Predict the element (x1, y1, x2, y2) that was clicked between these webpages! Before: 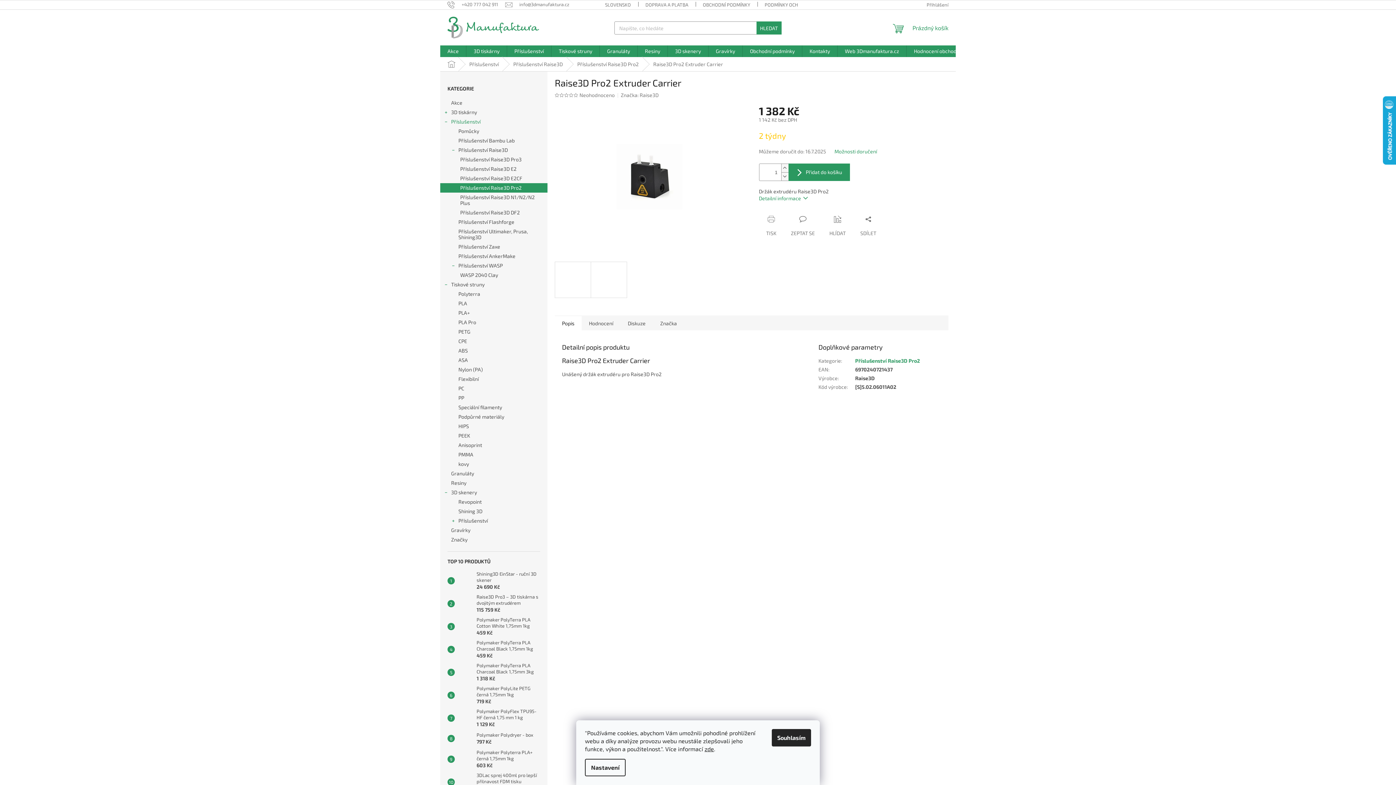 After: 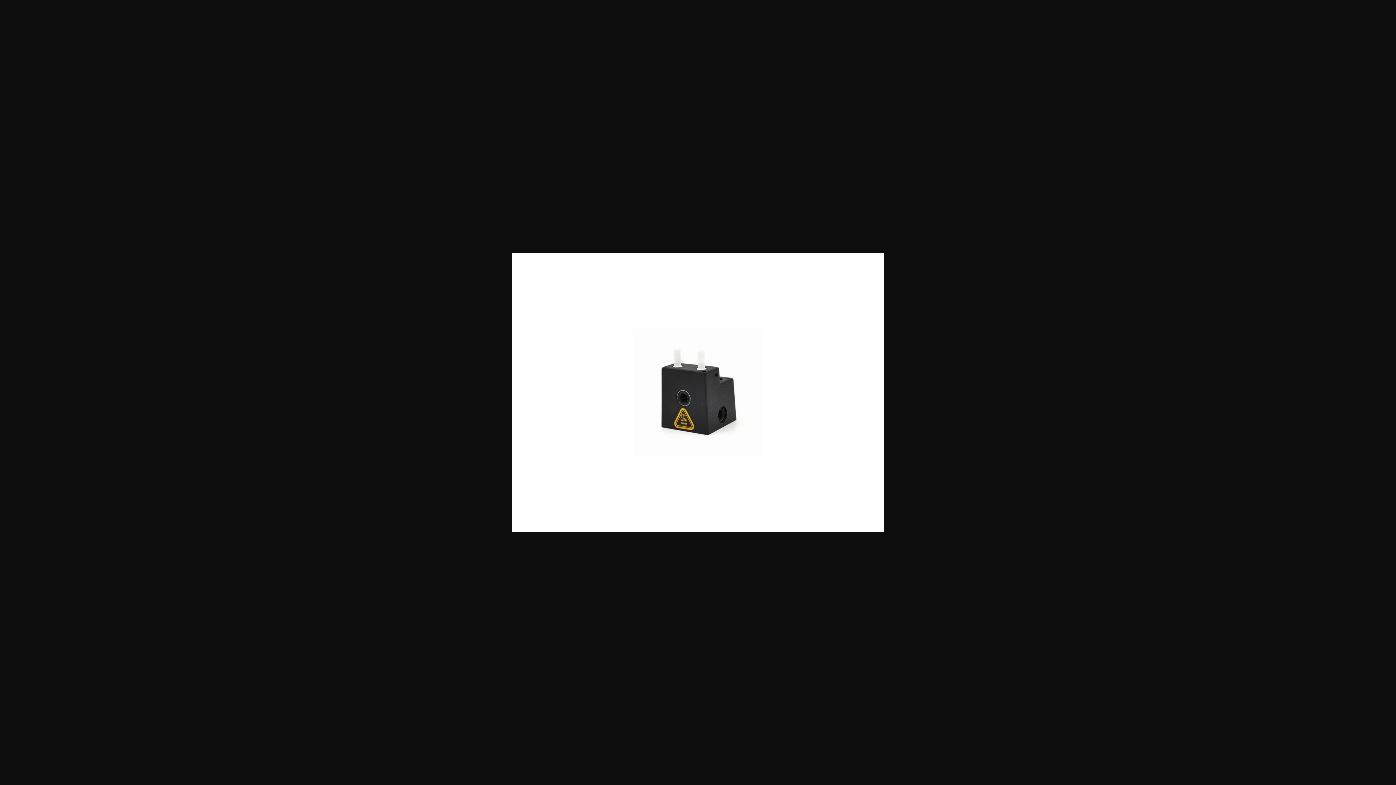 Action: bbox: (554, 172, 744, 179)